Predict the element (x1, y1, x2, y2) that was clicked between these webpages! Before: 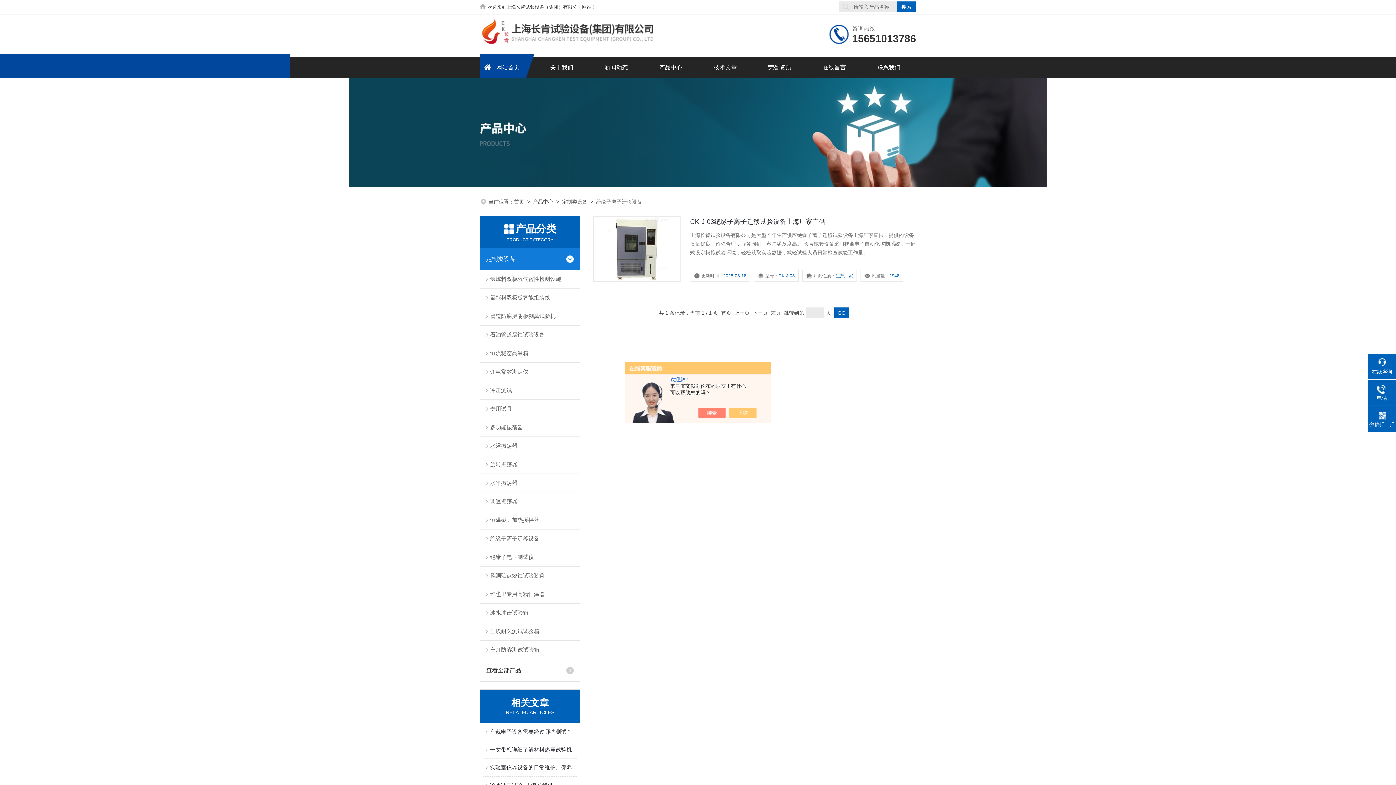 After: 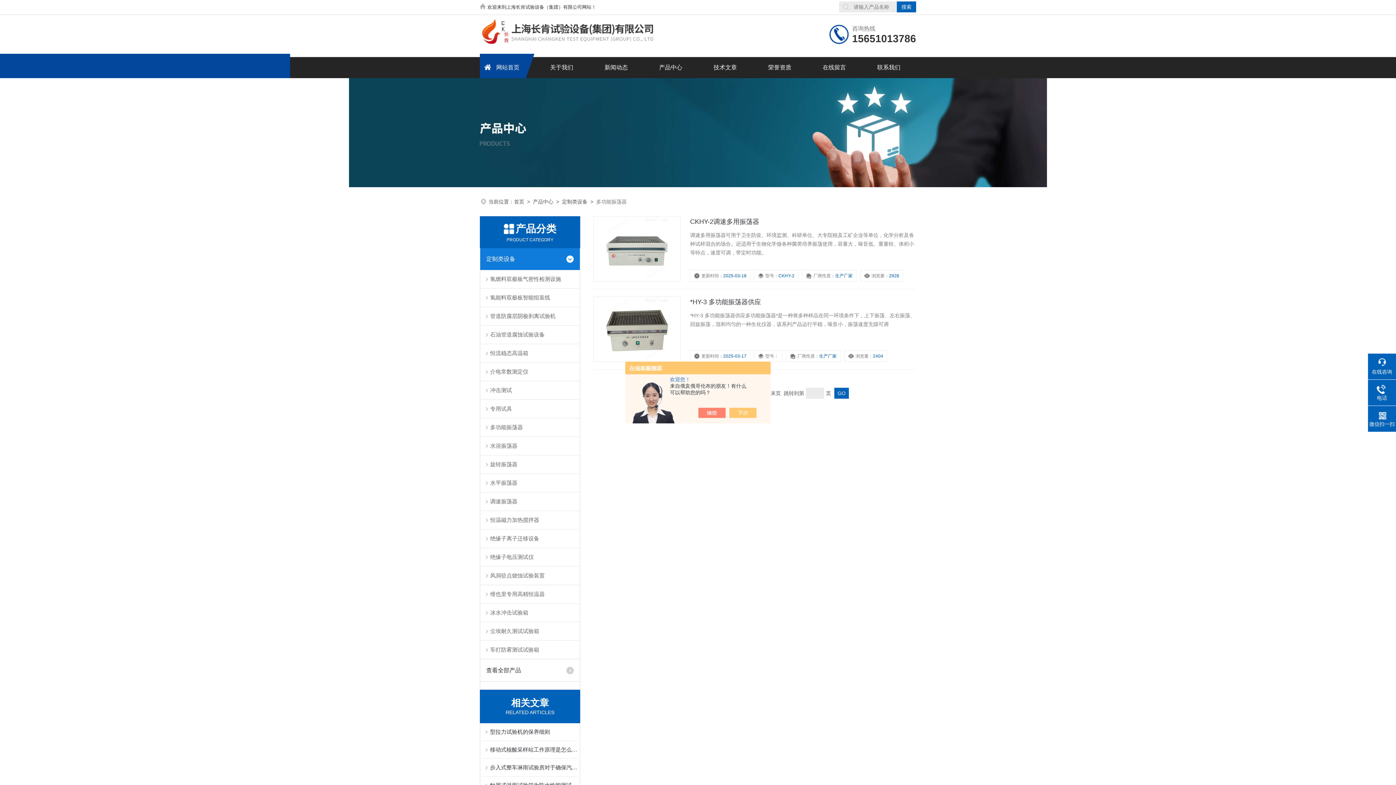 Action: label: 多功能振荡器 bbox: (480, 418, 580, 436)